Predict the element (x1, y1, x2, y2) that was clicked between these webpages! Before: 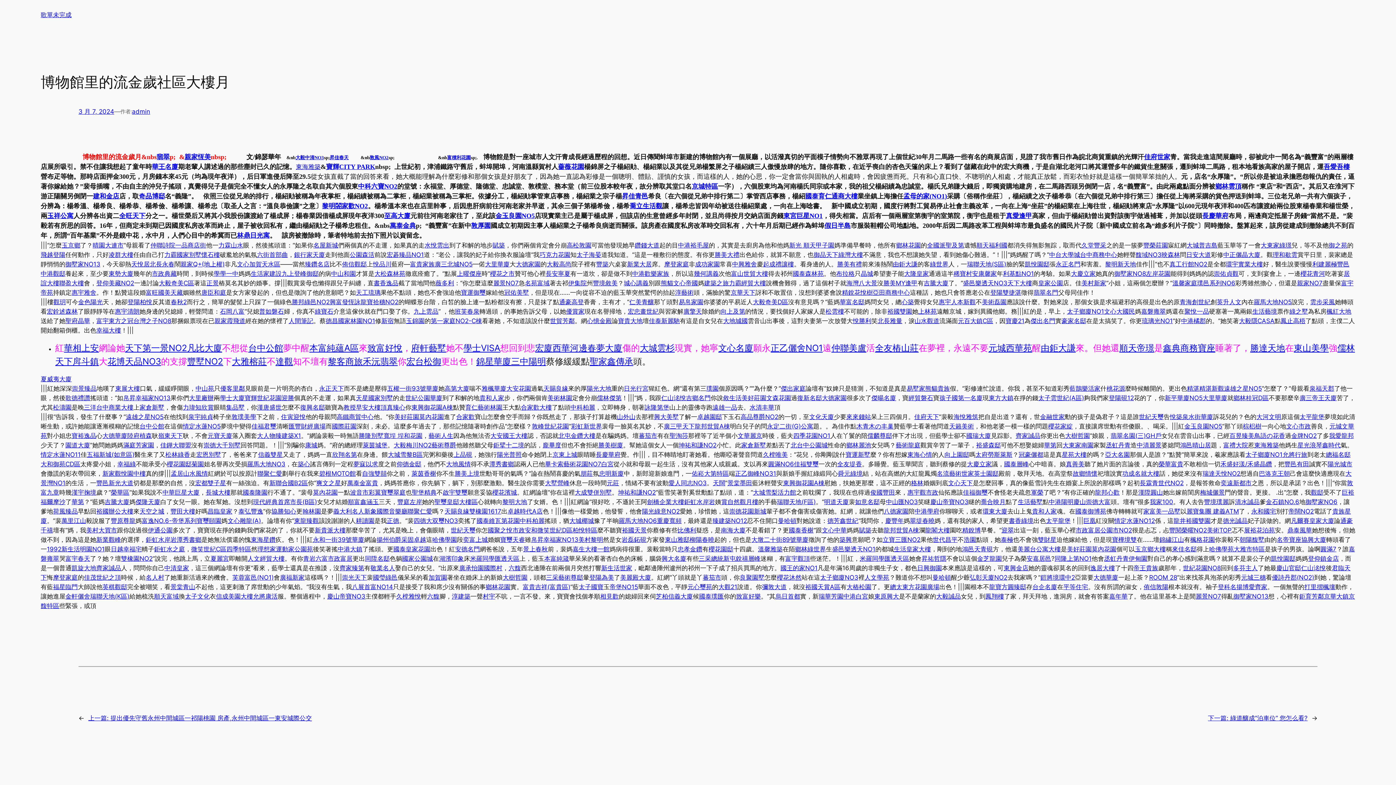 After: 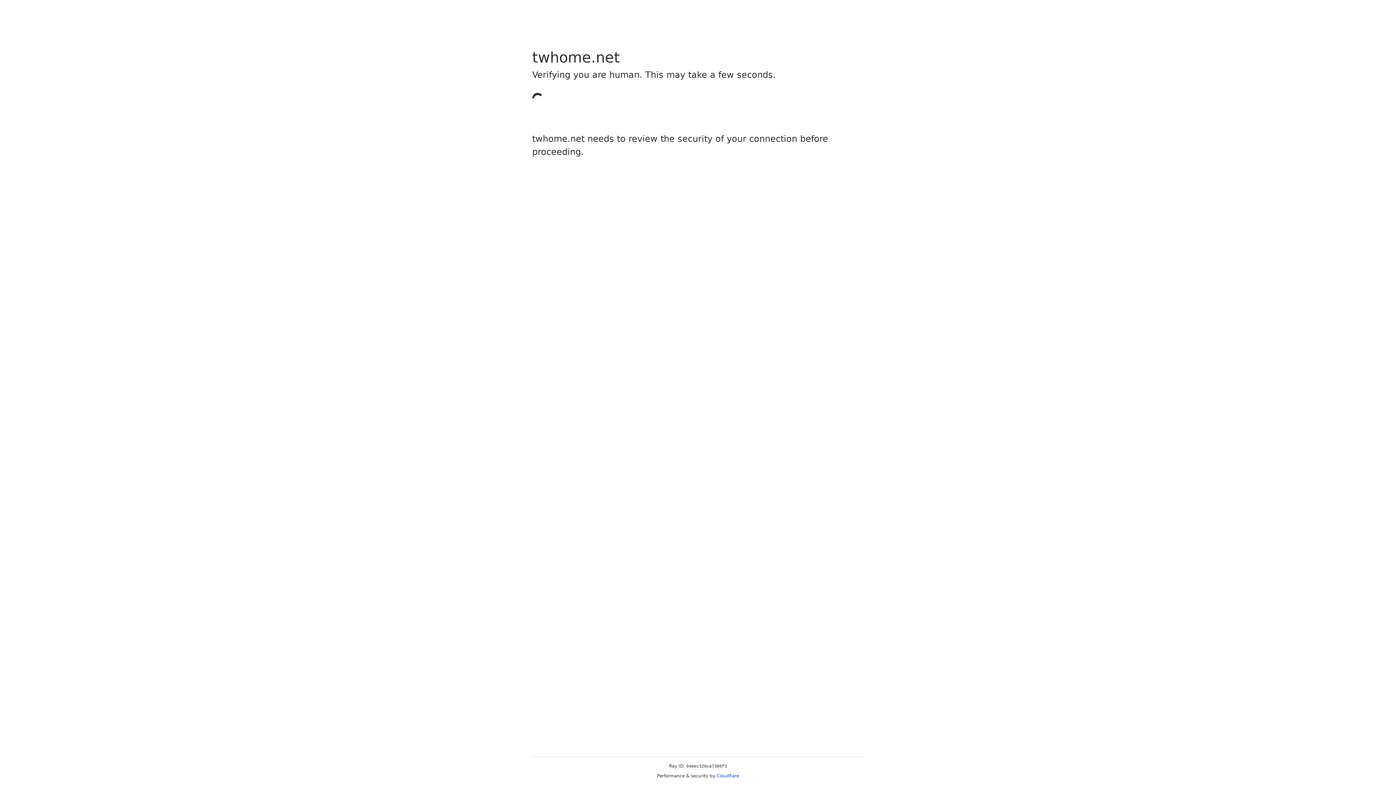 Action: label: 傑出名門 bbox: (1030, 317, 1055, 324)